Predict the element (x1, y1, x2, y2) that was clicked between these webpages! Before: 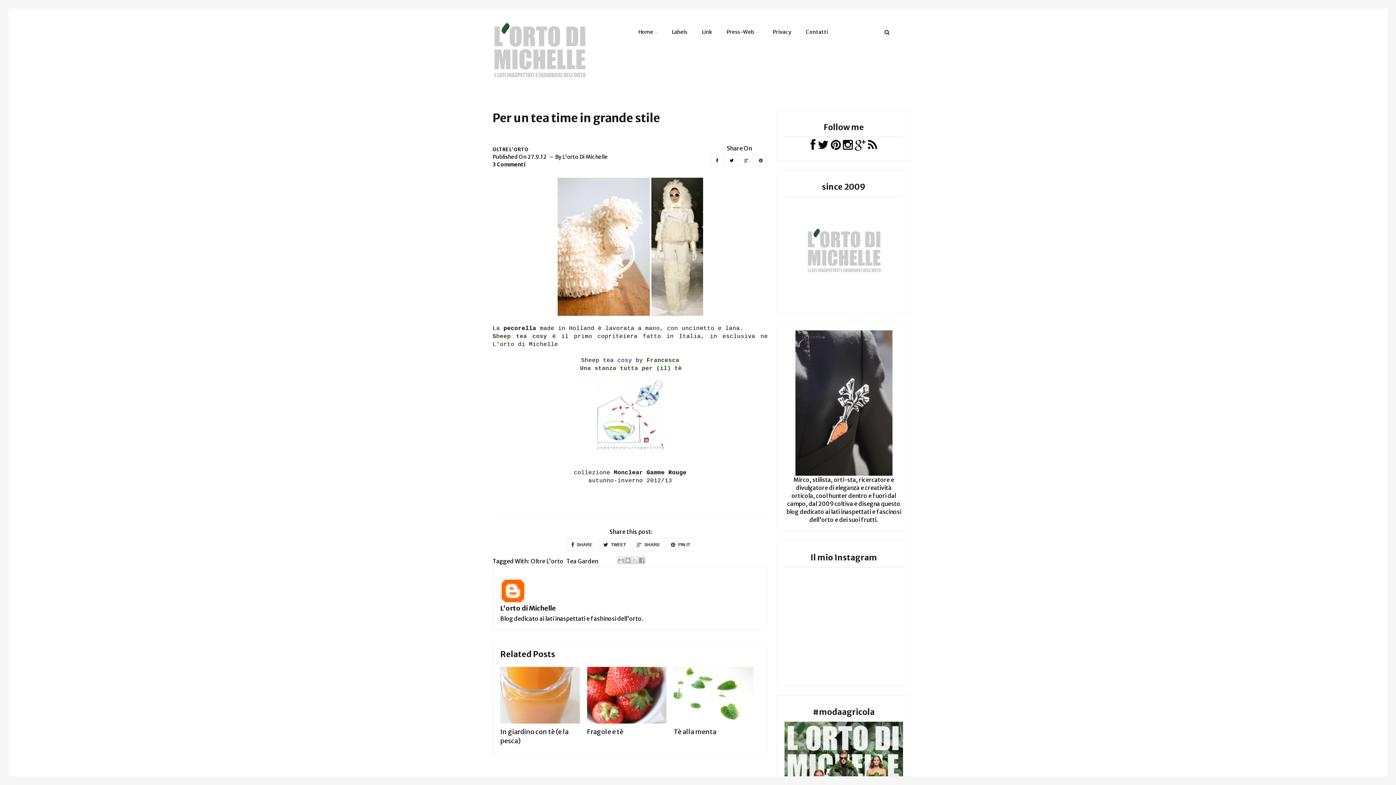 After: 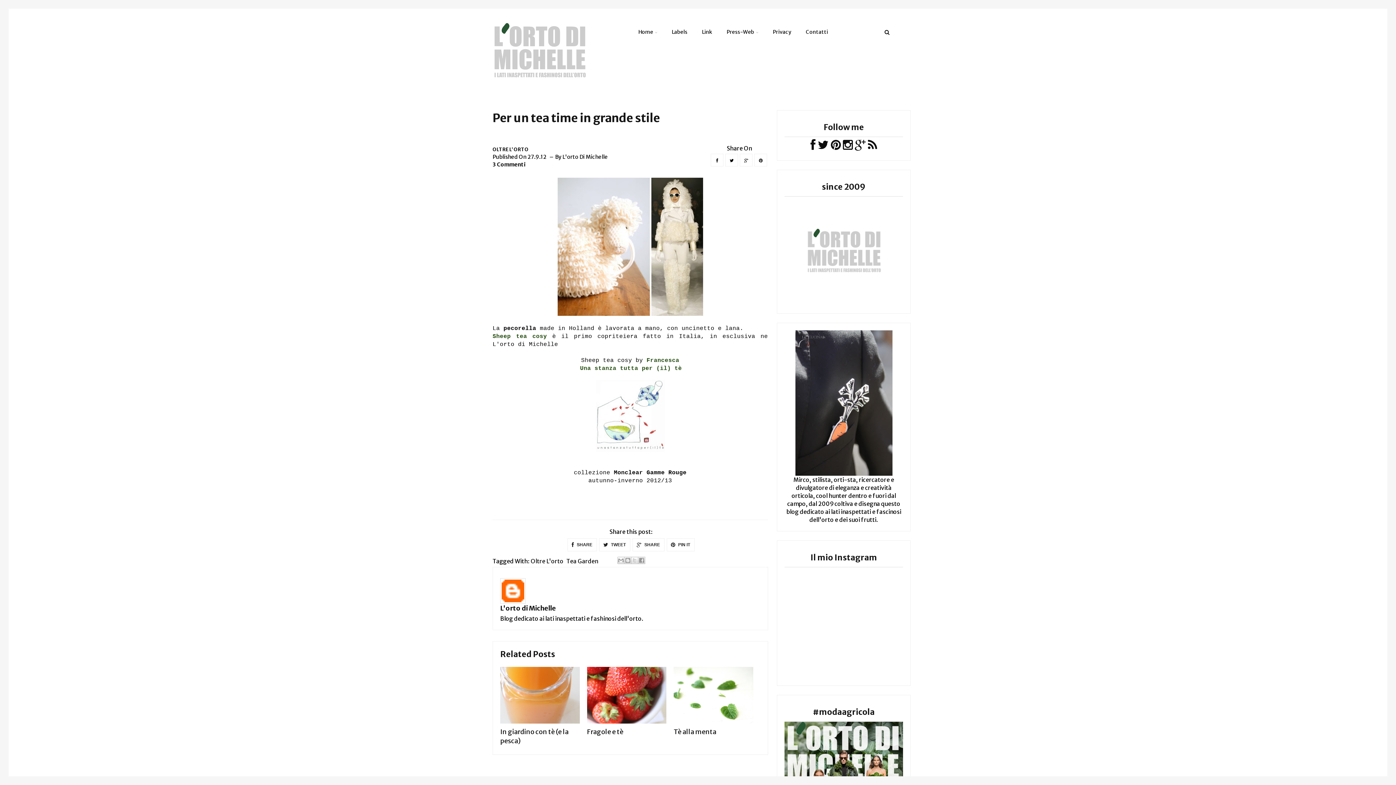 Action: bbox: (740, 153, 752, 166)